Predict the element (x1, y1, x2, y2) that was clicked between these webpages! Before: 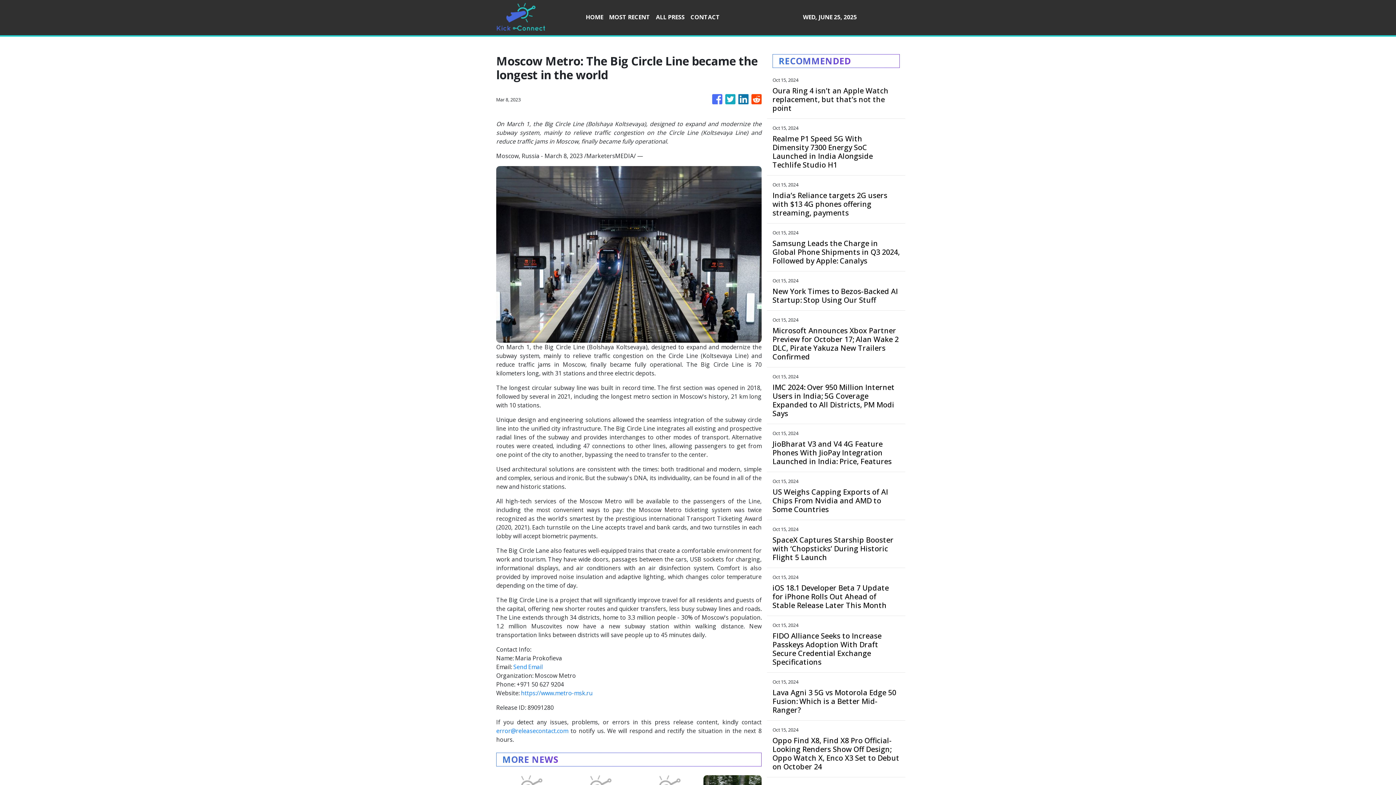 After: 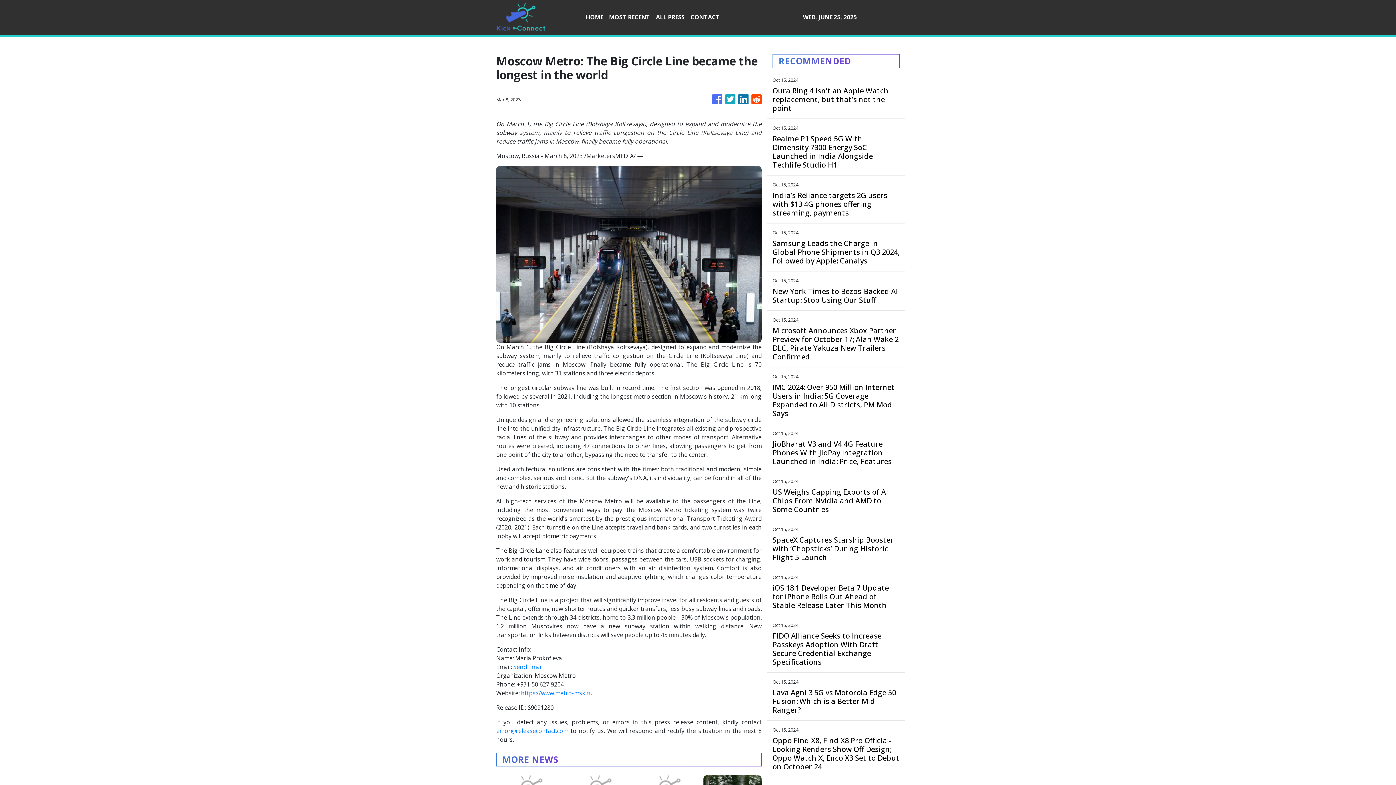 Action: bbox: (712, 90, 722, 108)